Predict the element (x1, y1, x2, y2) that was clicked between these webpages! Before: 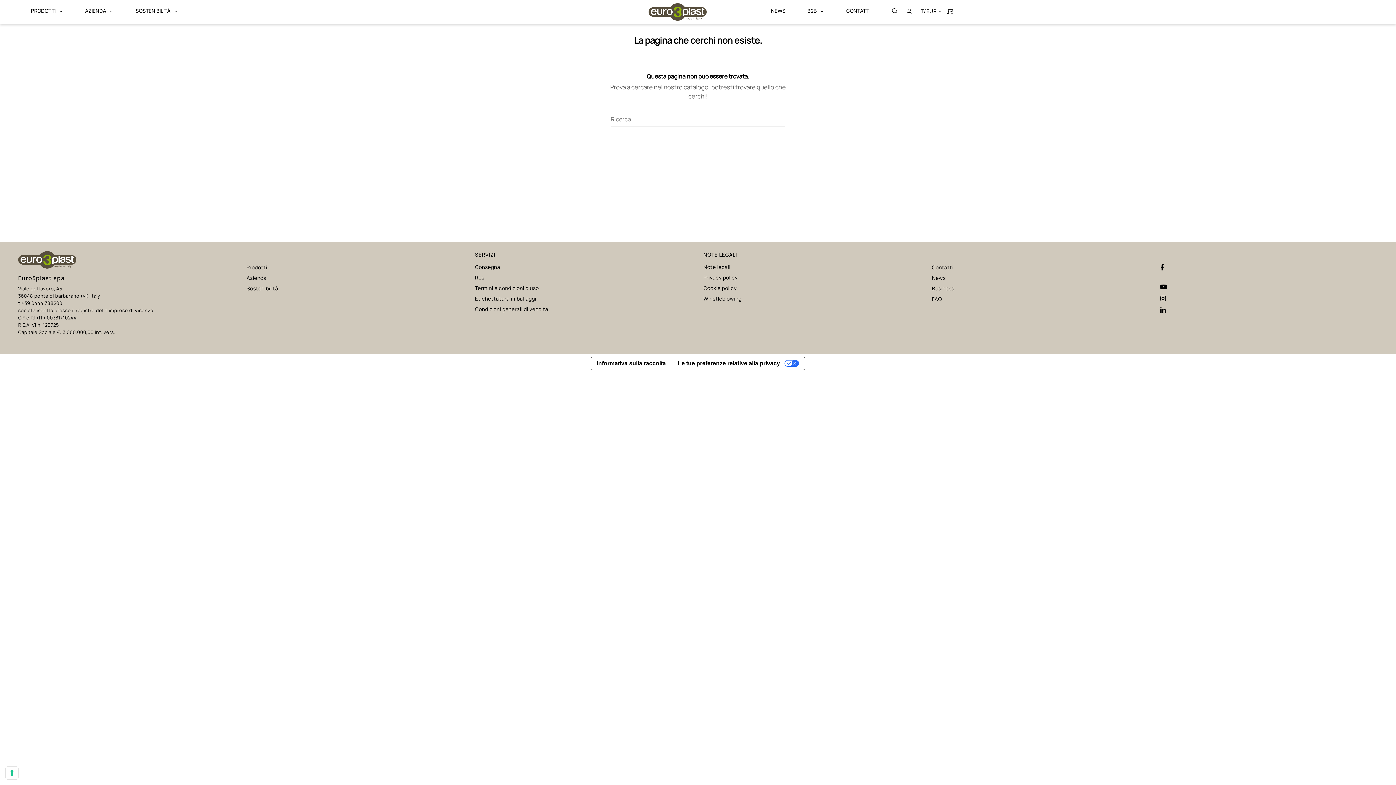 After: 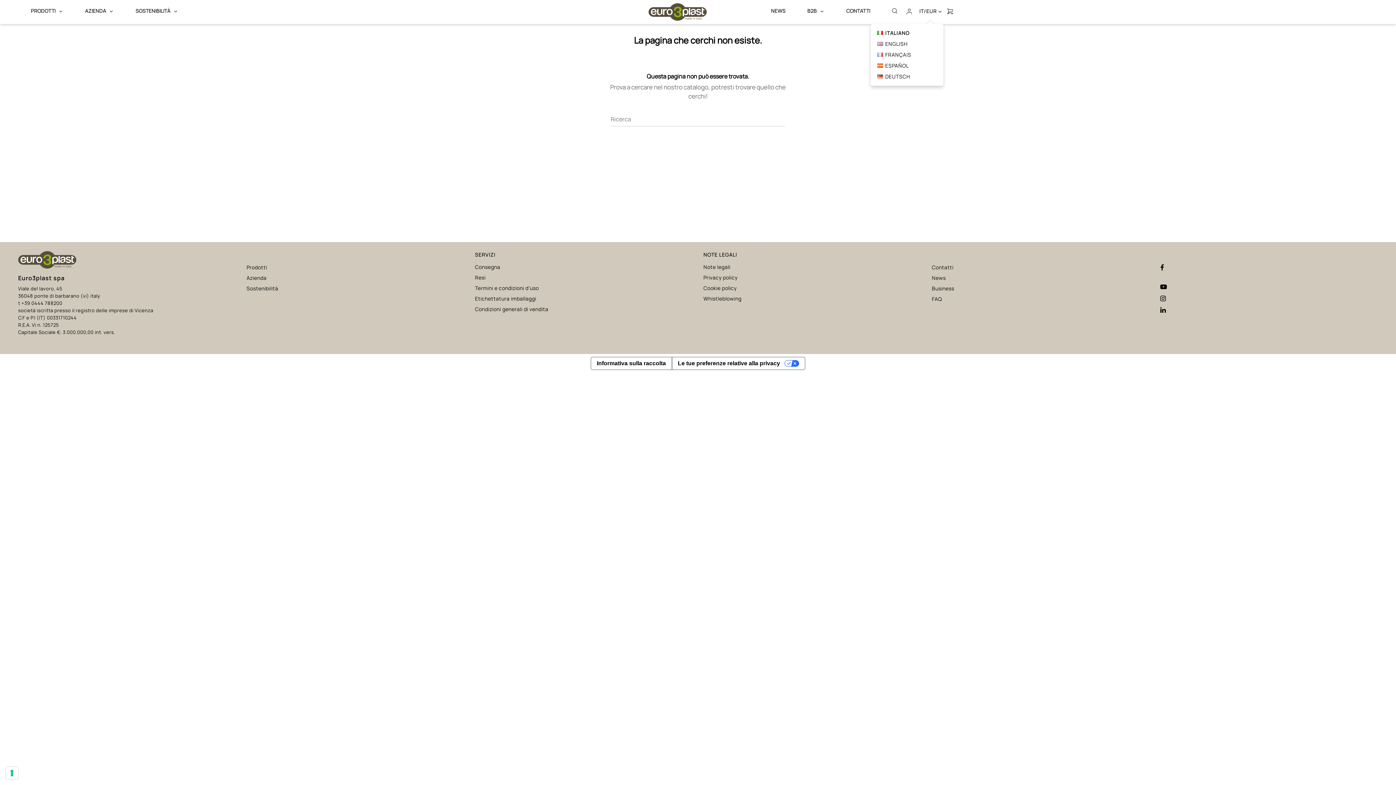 Action: bbox: (919, 0, 943, 22) label: Discesa lingua